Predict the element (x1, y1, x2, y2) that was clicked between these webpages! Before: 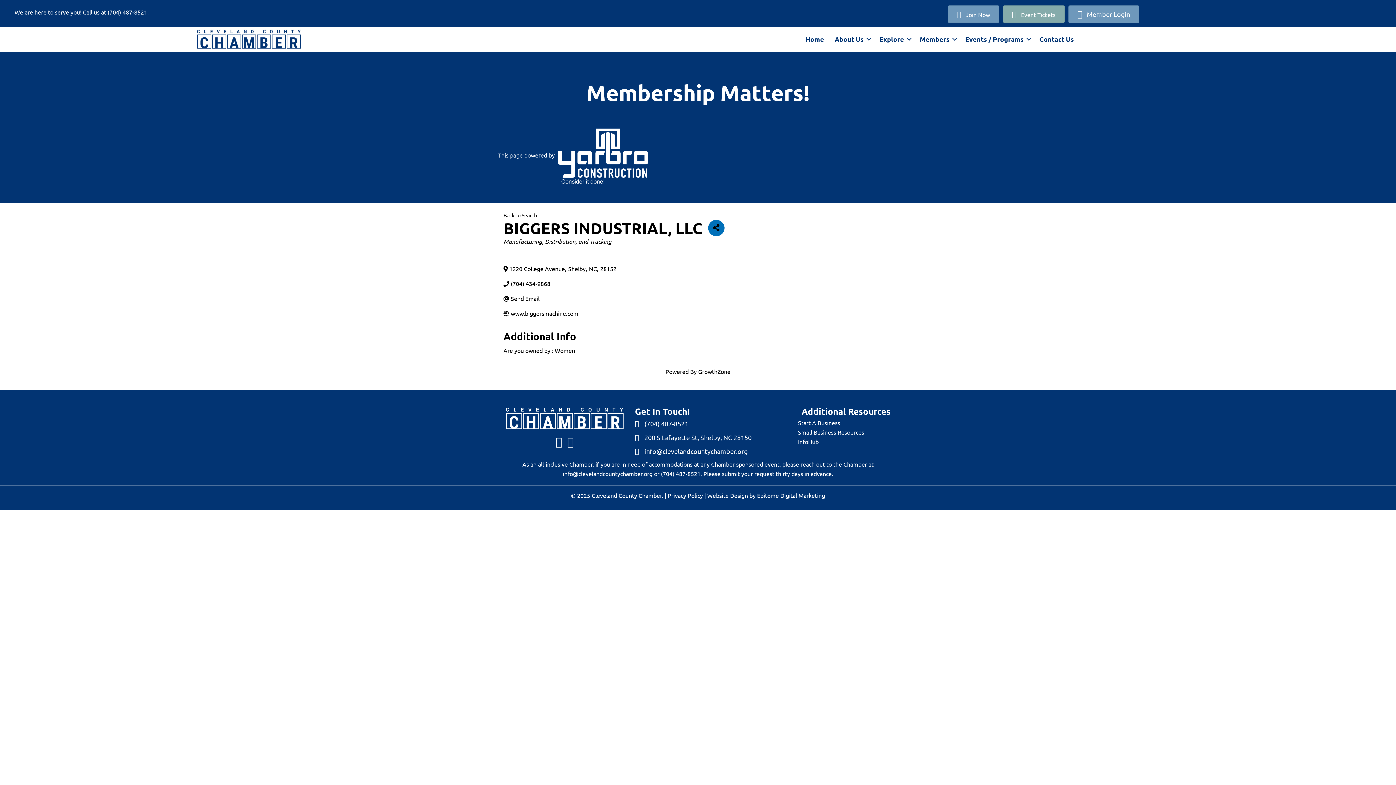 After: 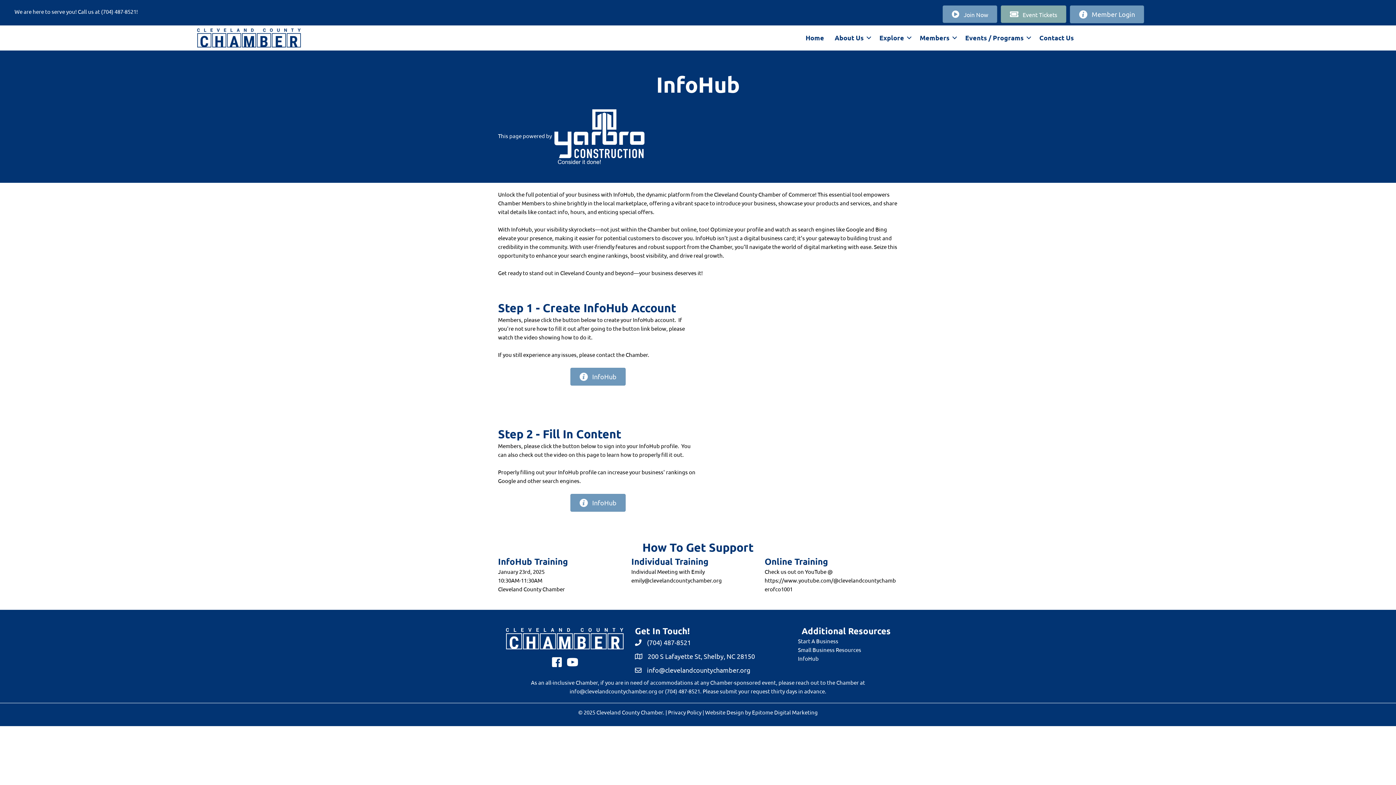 Action: label:  Member Login bbox: (1068, 5, 1139, 23)